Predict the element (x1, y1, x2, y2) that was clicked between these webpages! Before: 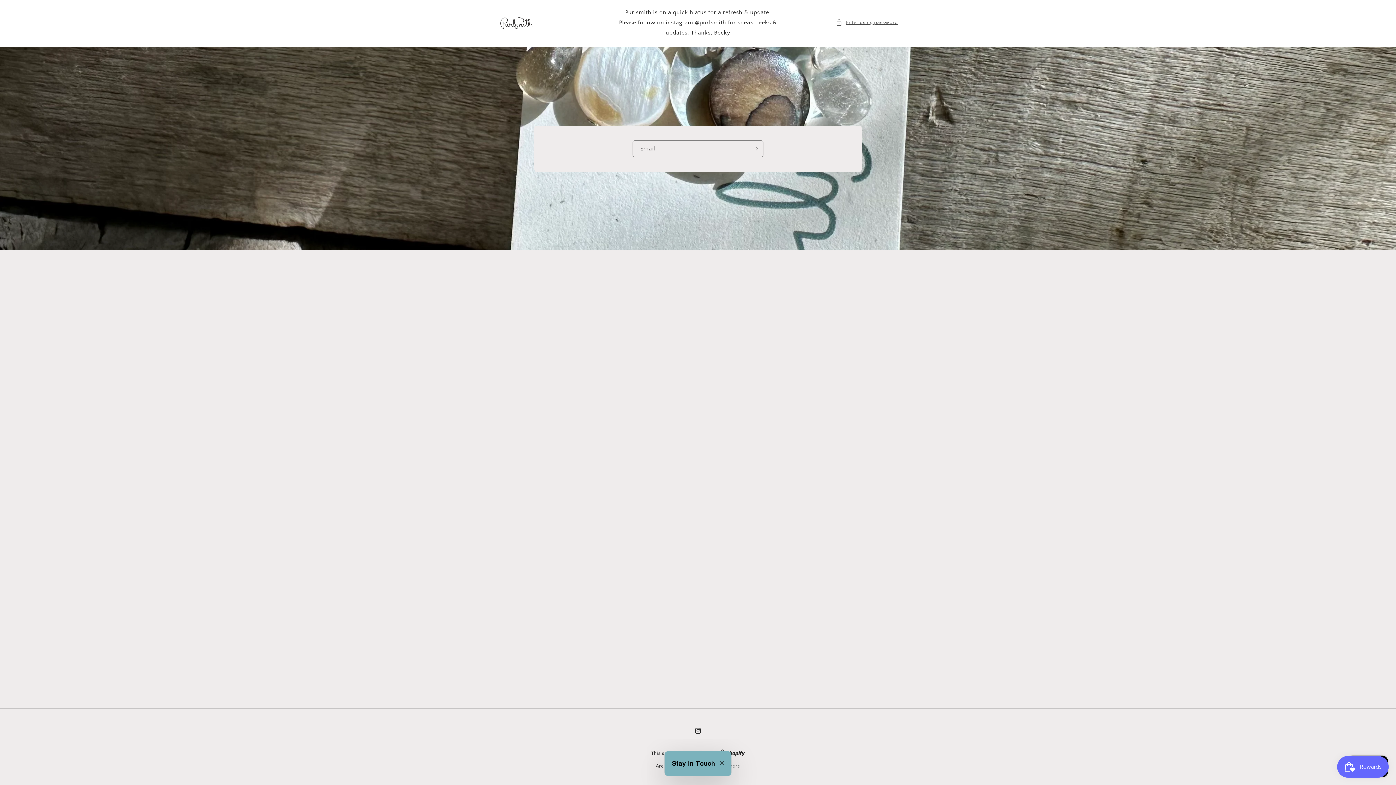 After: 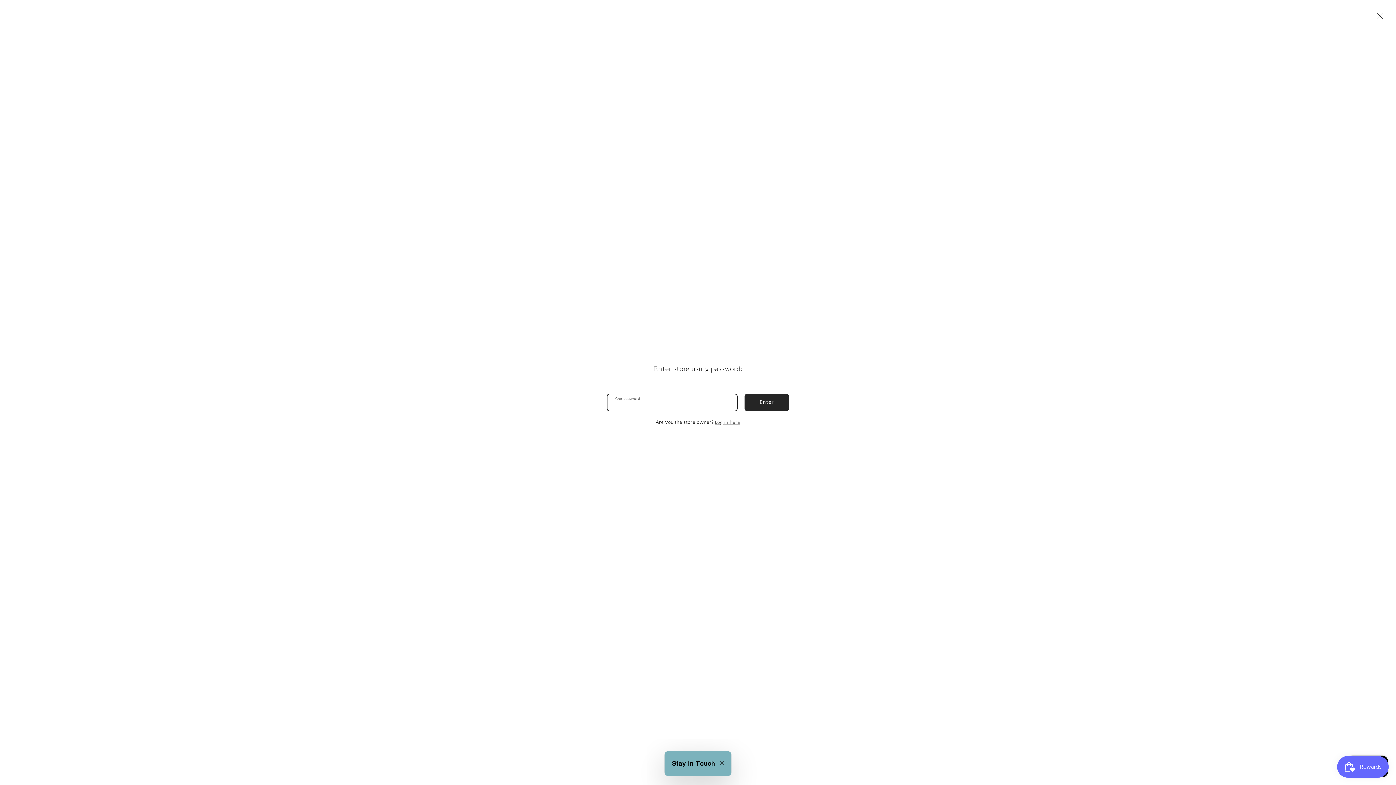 Action: bbox: (835, 18, 898, 27) label: Enter using password